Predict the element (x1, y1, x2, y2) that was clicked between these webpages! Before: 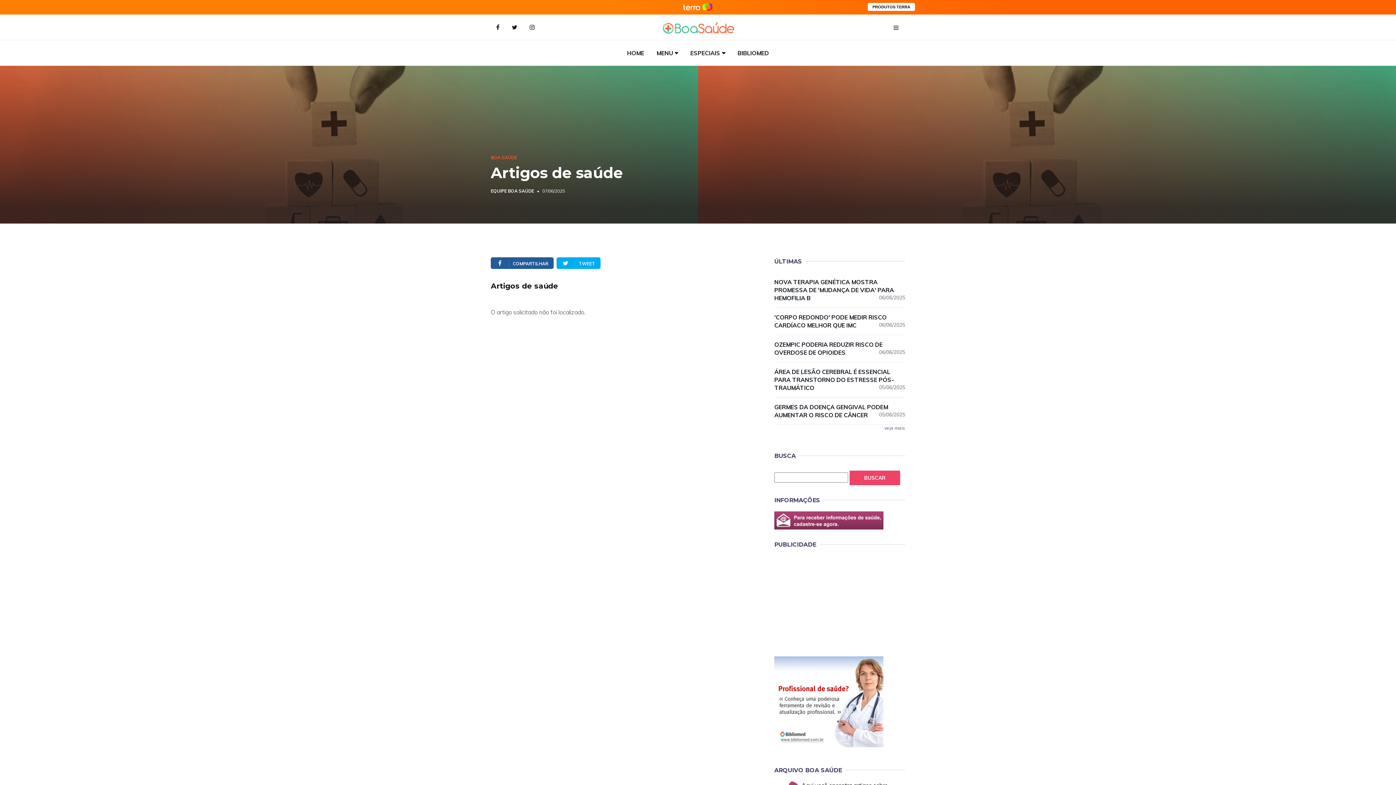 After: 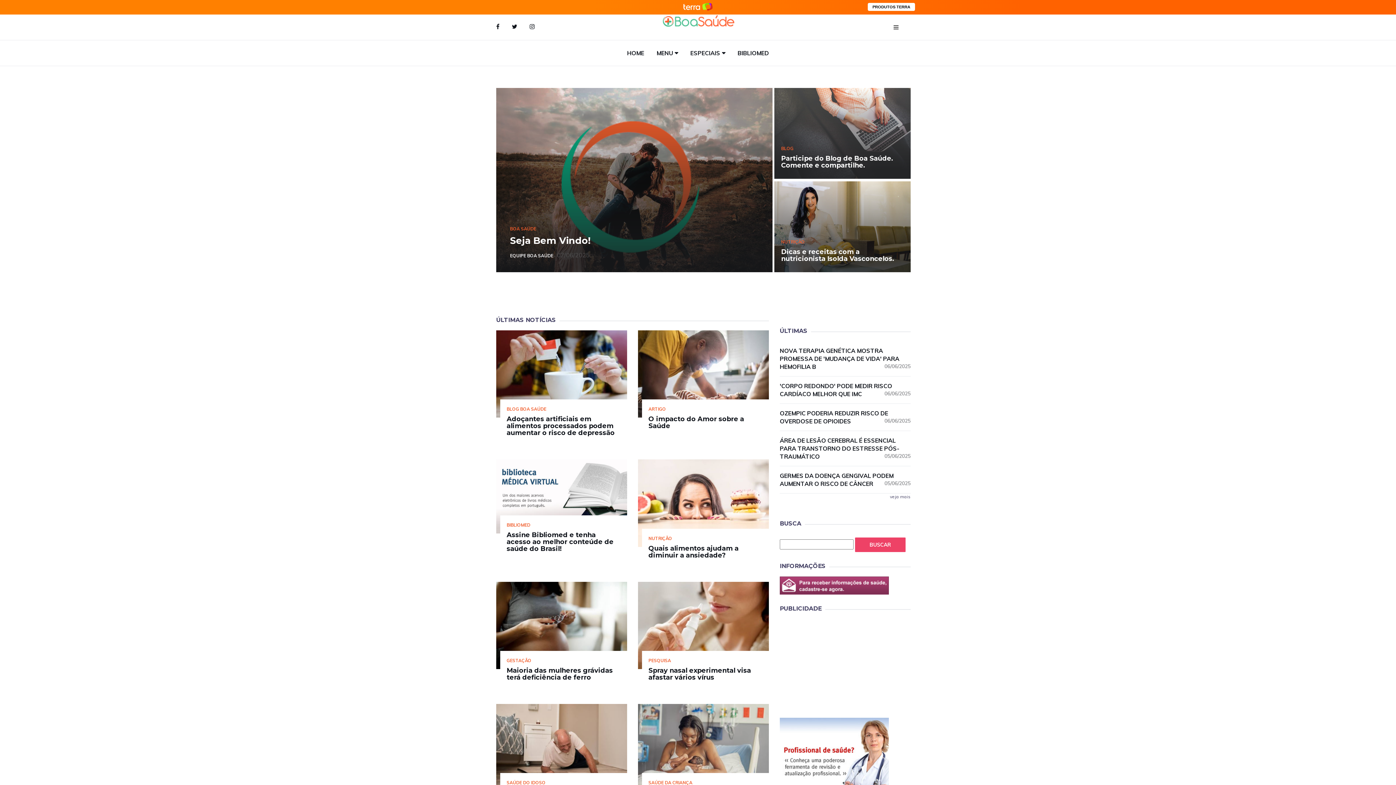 Action: bbox: (661, 14, 735, 40)